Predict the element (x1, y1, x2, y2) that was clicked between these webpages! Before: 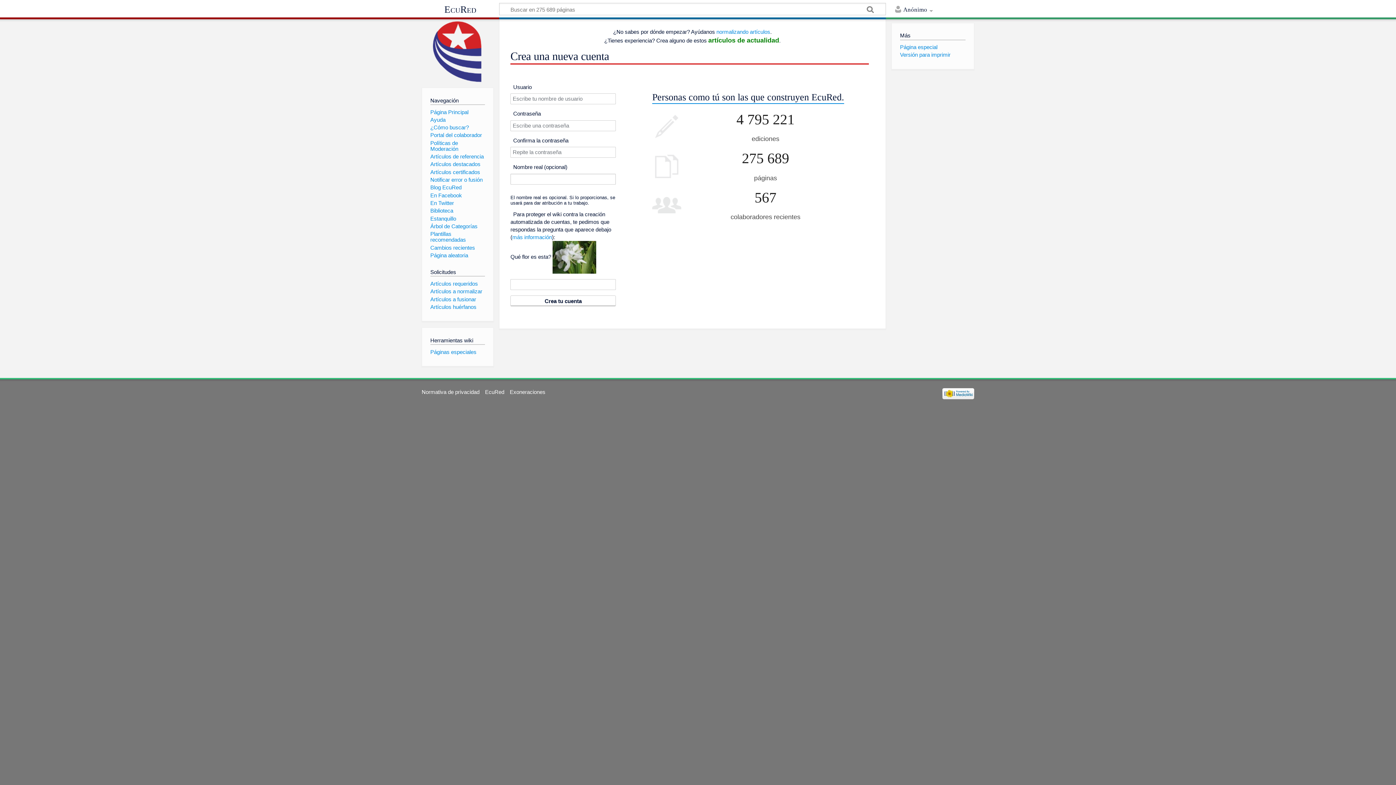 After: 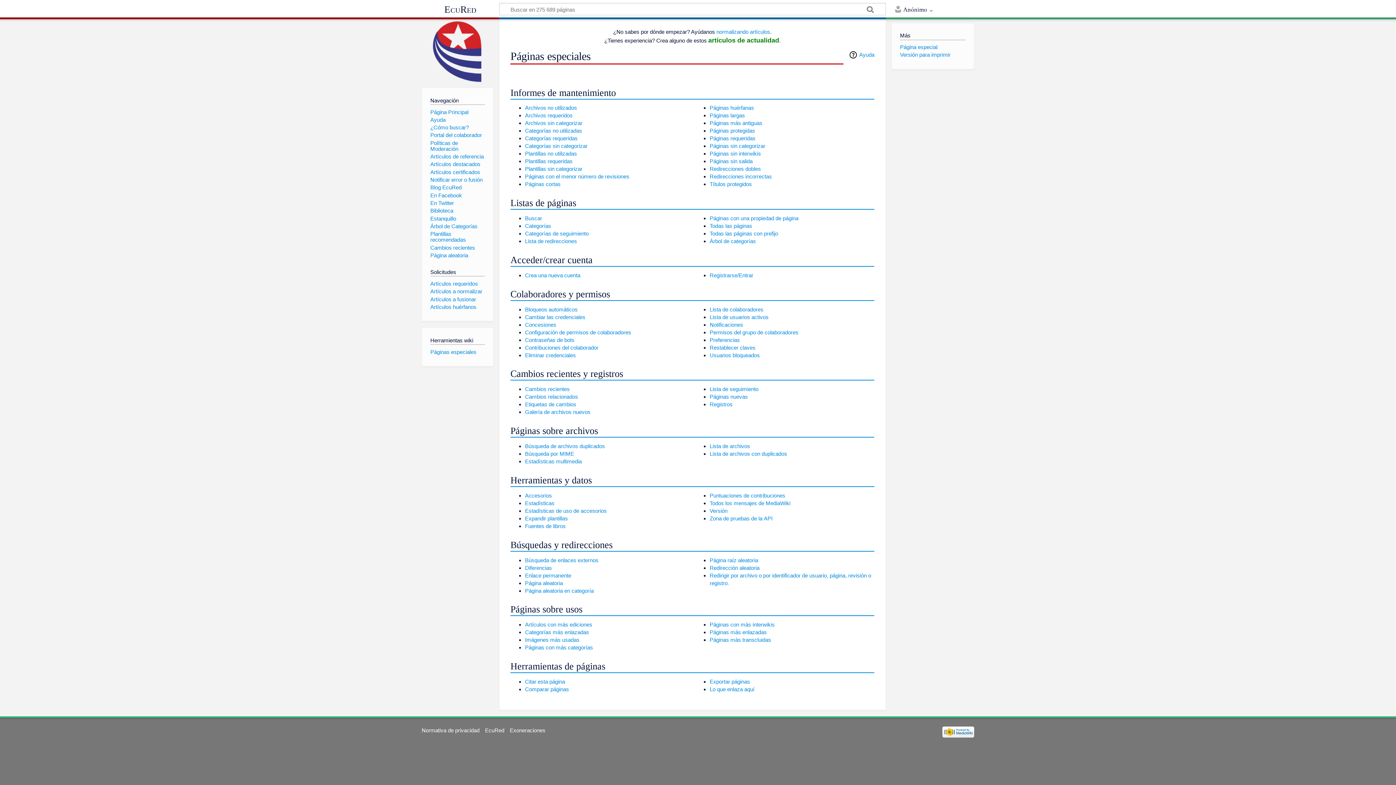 Action: label: Páginas especiales bbox: (430, 348, 476, 355)